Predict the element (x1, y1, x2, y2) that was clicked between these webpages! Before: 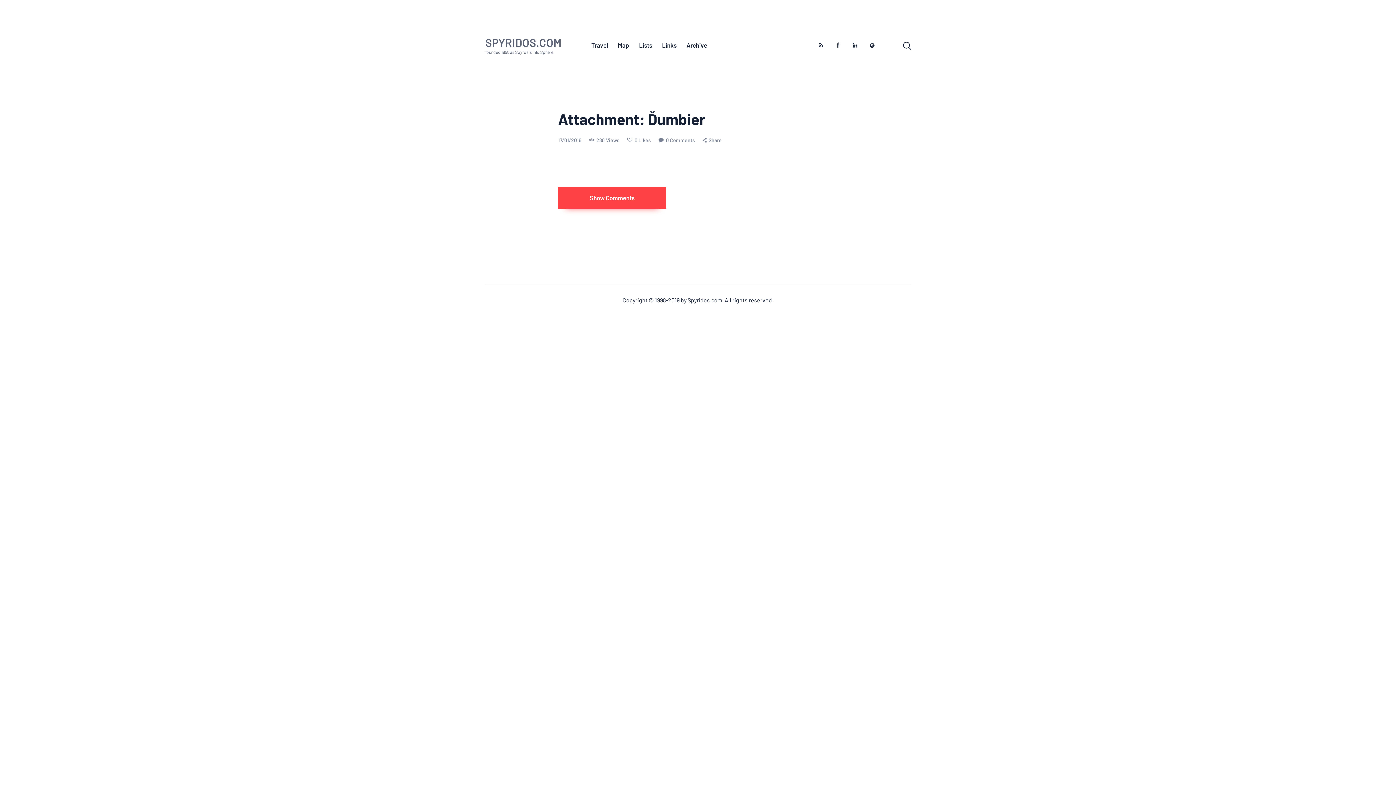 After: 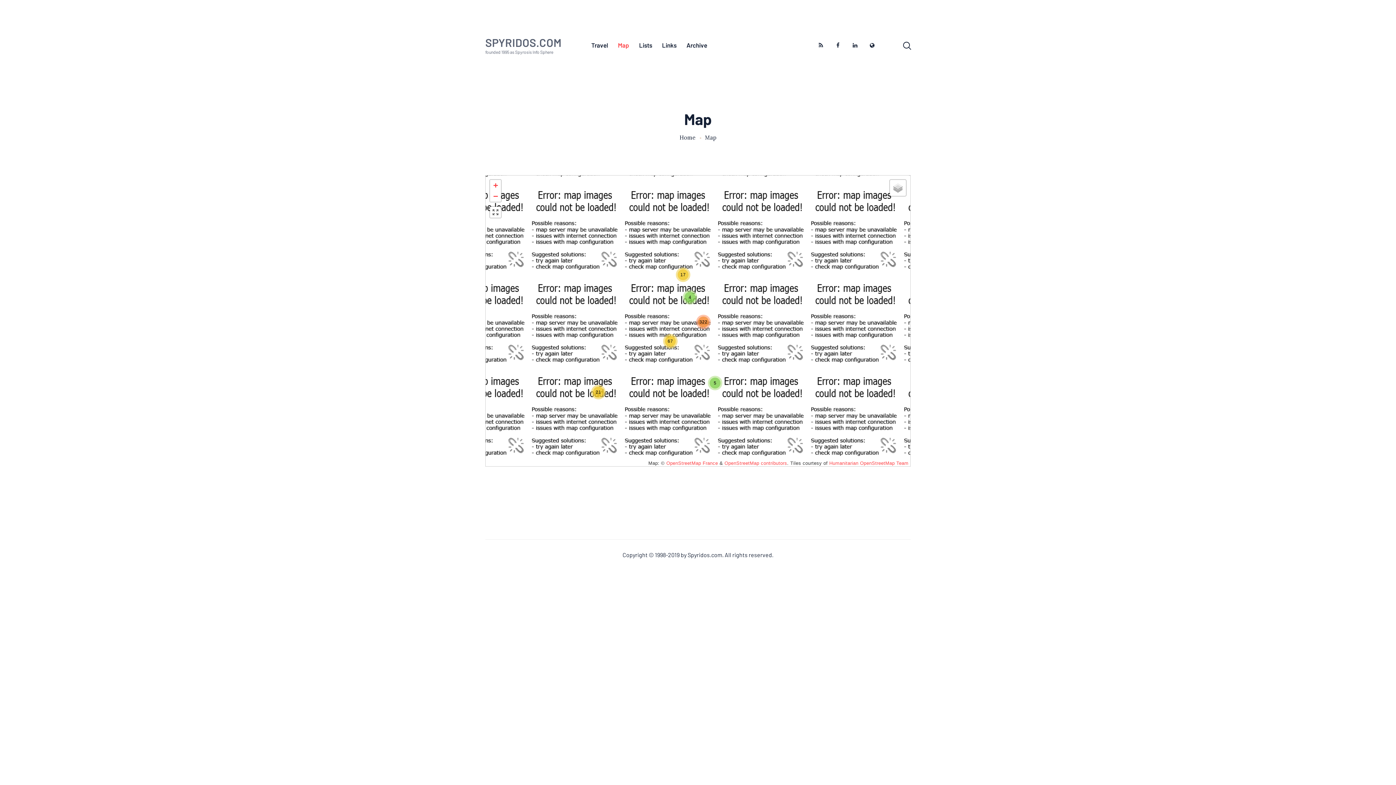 Action: bbox: (613, 31, 634, 59) label: Map